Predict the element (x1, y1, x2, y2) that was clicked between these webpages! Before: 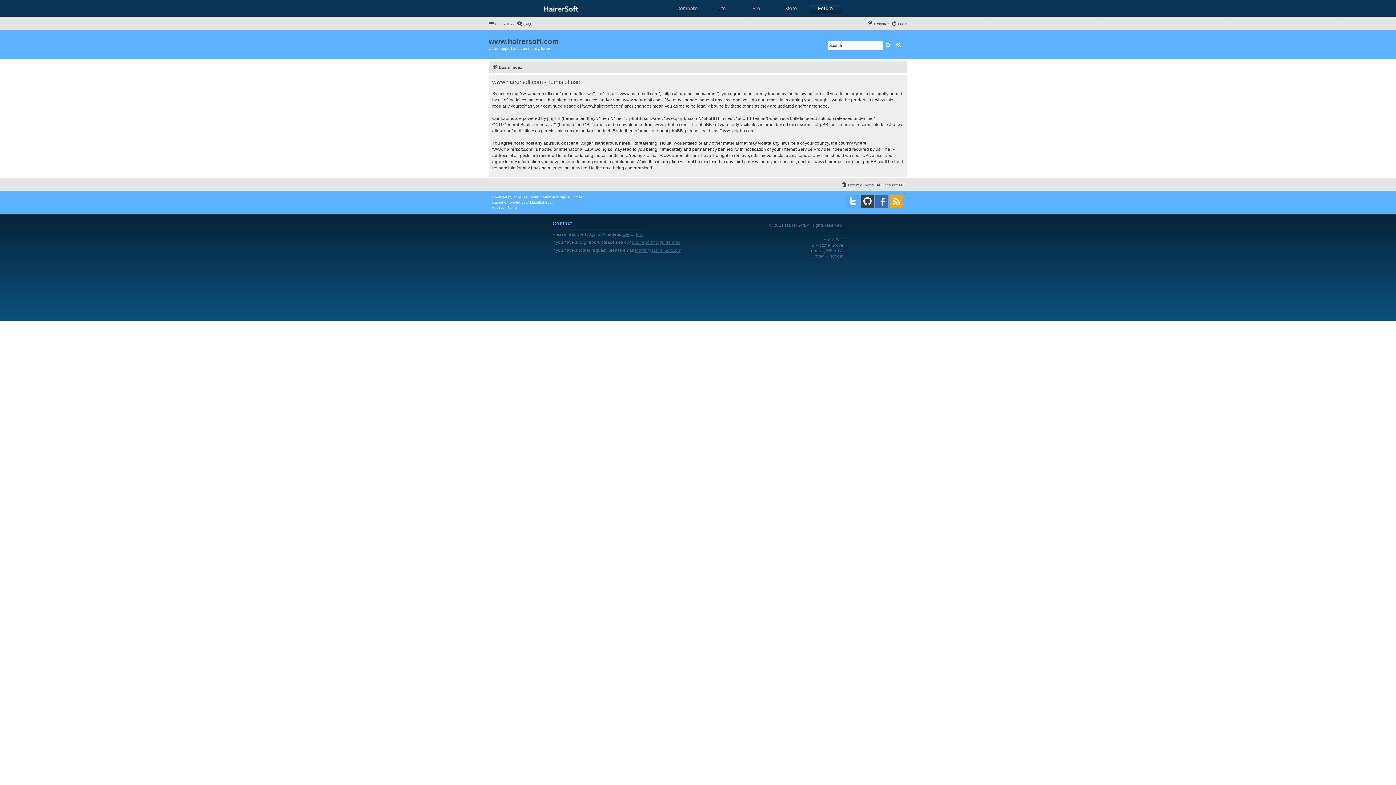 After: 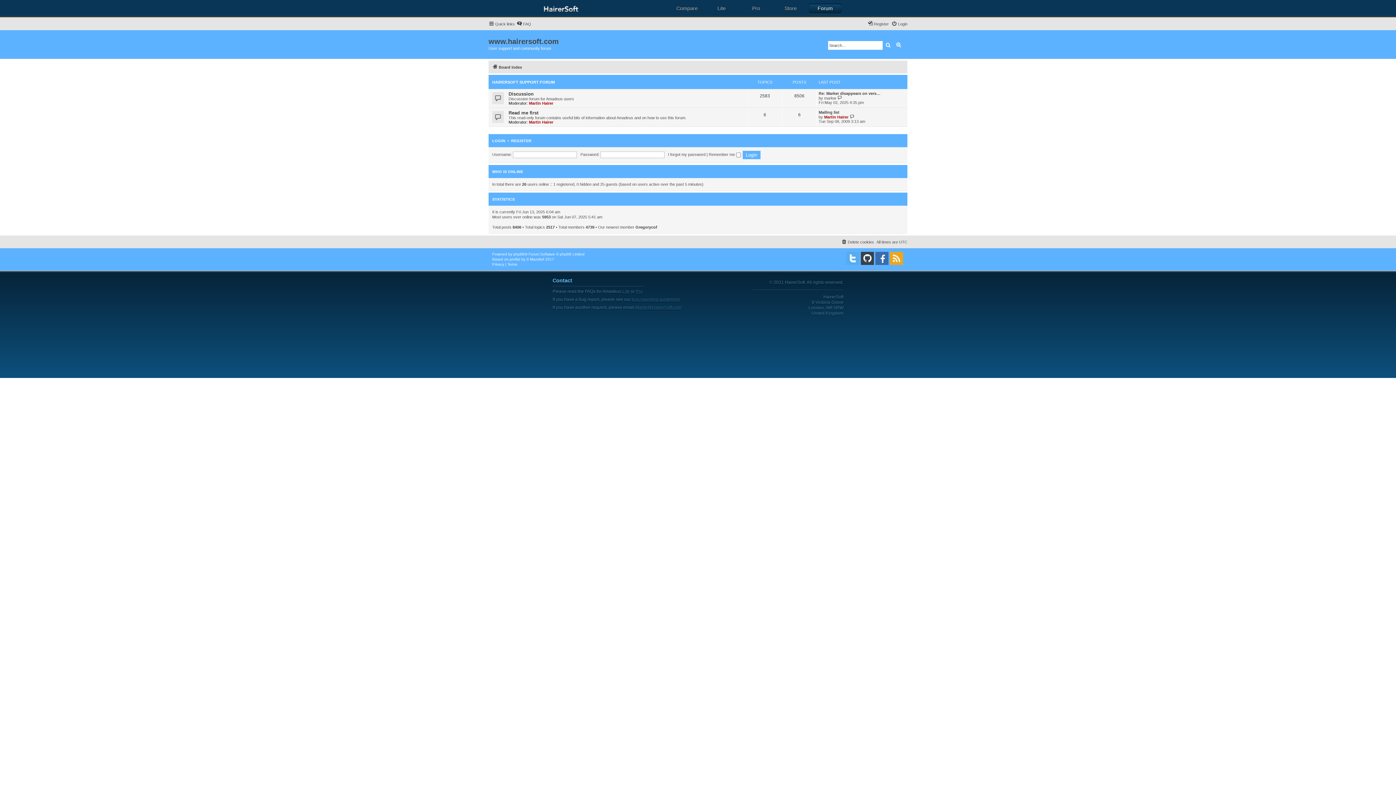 Action: bbox: (492, 62, 522, 71) label: Board index